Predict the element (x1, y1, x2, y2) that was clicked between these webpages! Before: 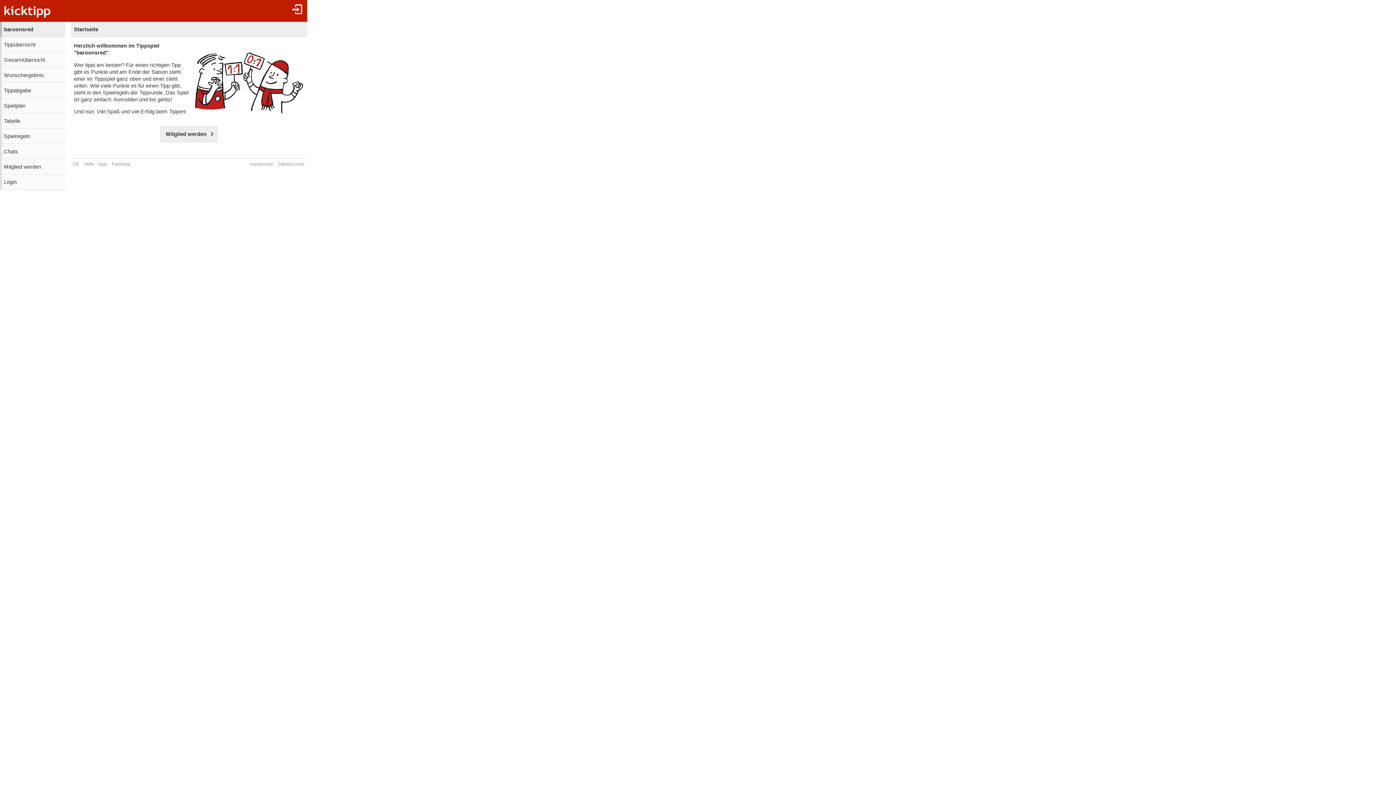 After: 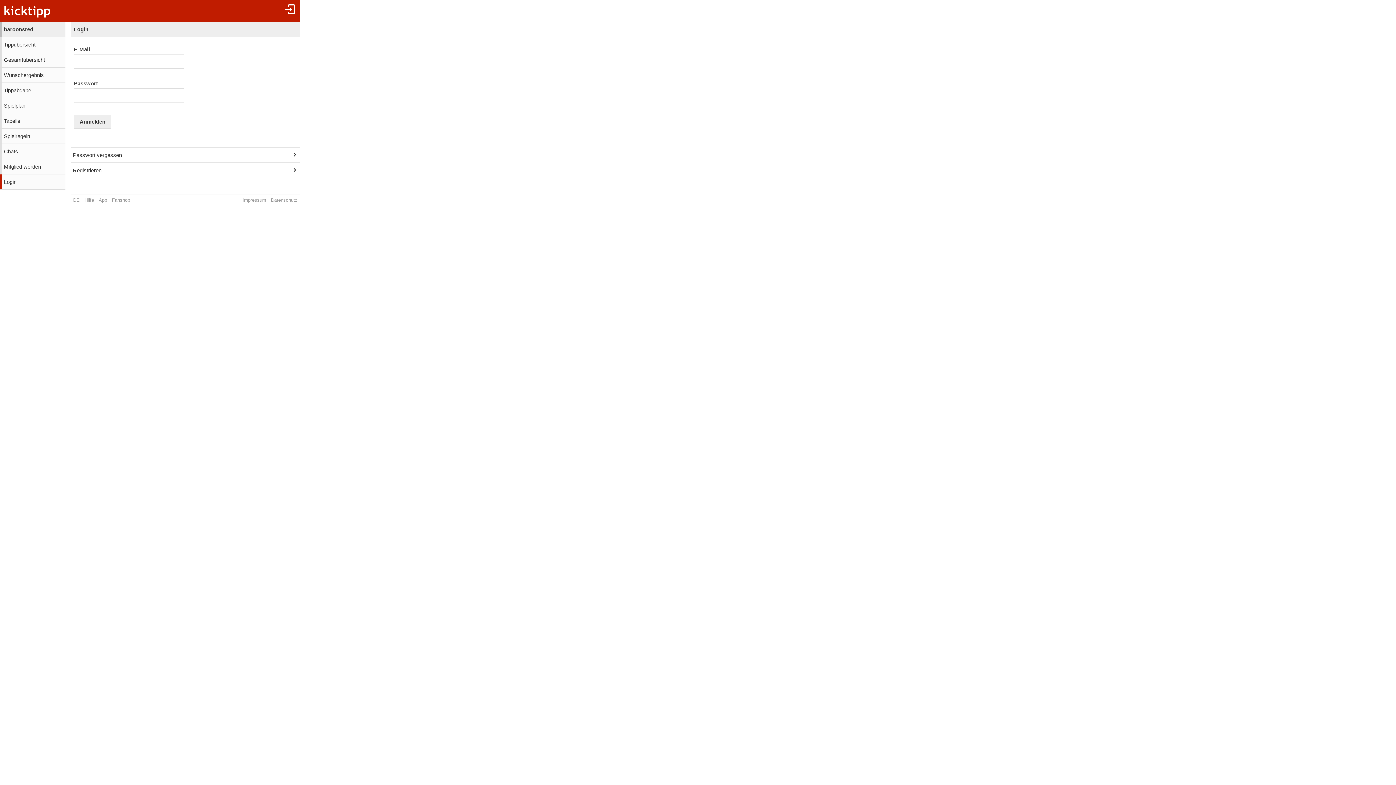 Action: bbox: (0, 82, 65, 97) label: Tippabgabe